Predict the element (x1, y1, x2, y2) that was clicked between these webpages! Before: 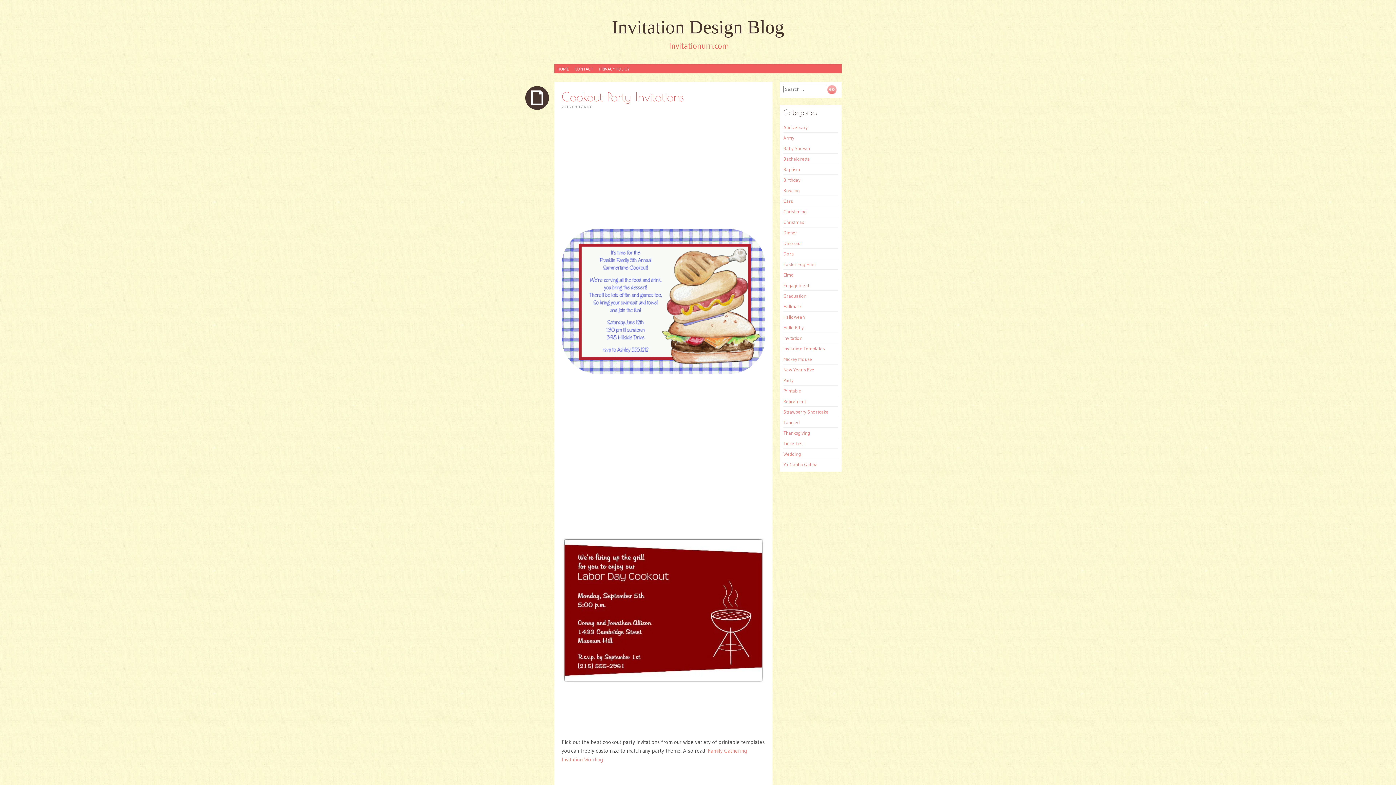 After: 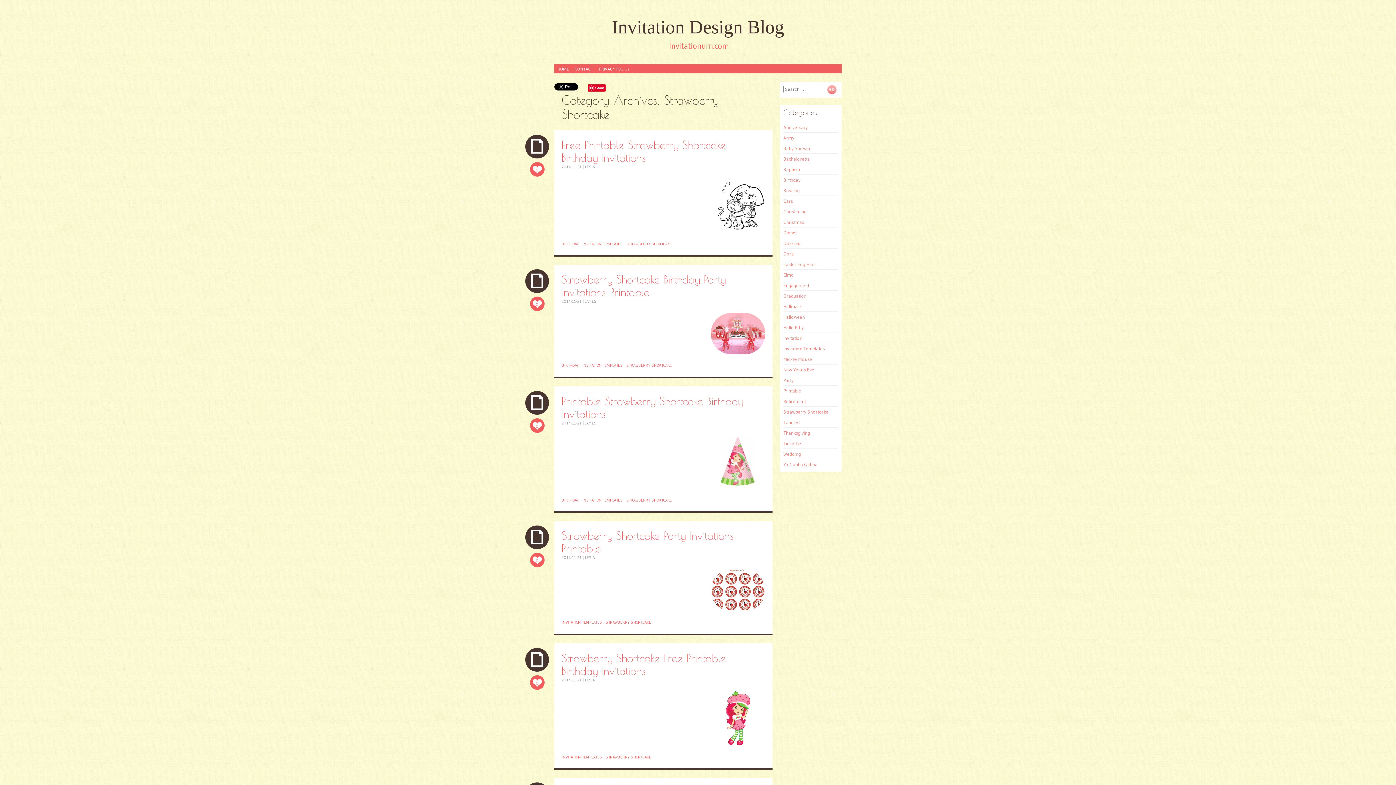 Action: bbox: (783, 409, 828, 415) label: Strawberry Shortcake